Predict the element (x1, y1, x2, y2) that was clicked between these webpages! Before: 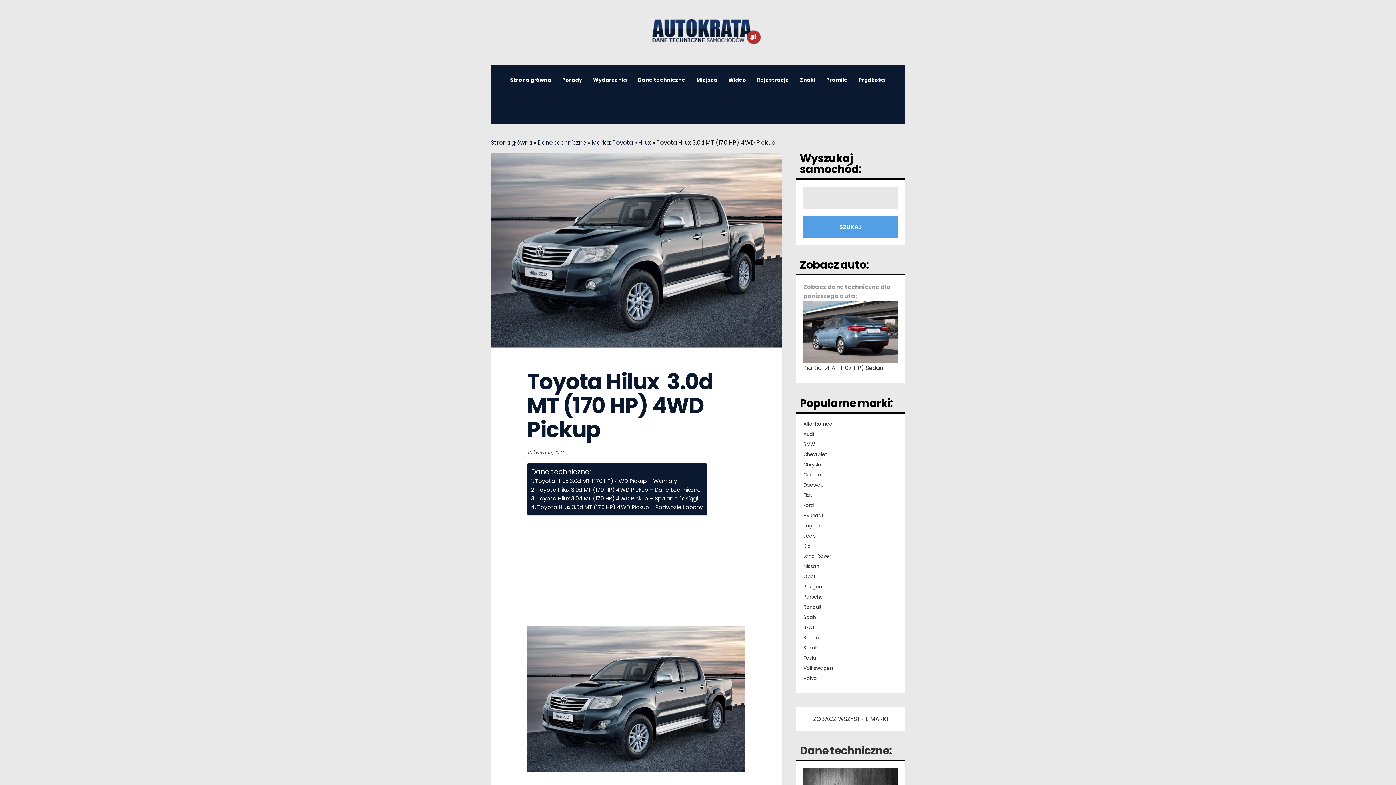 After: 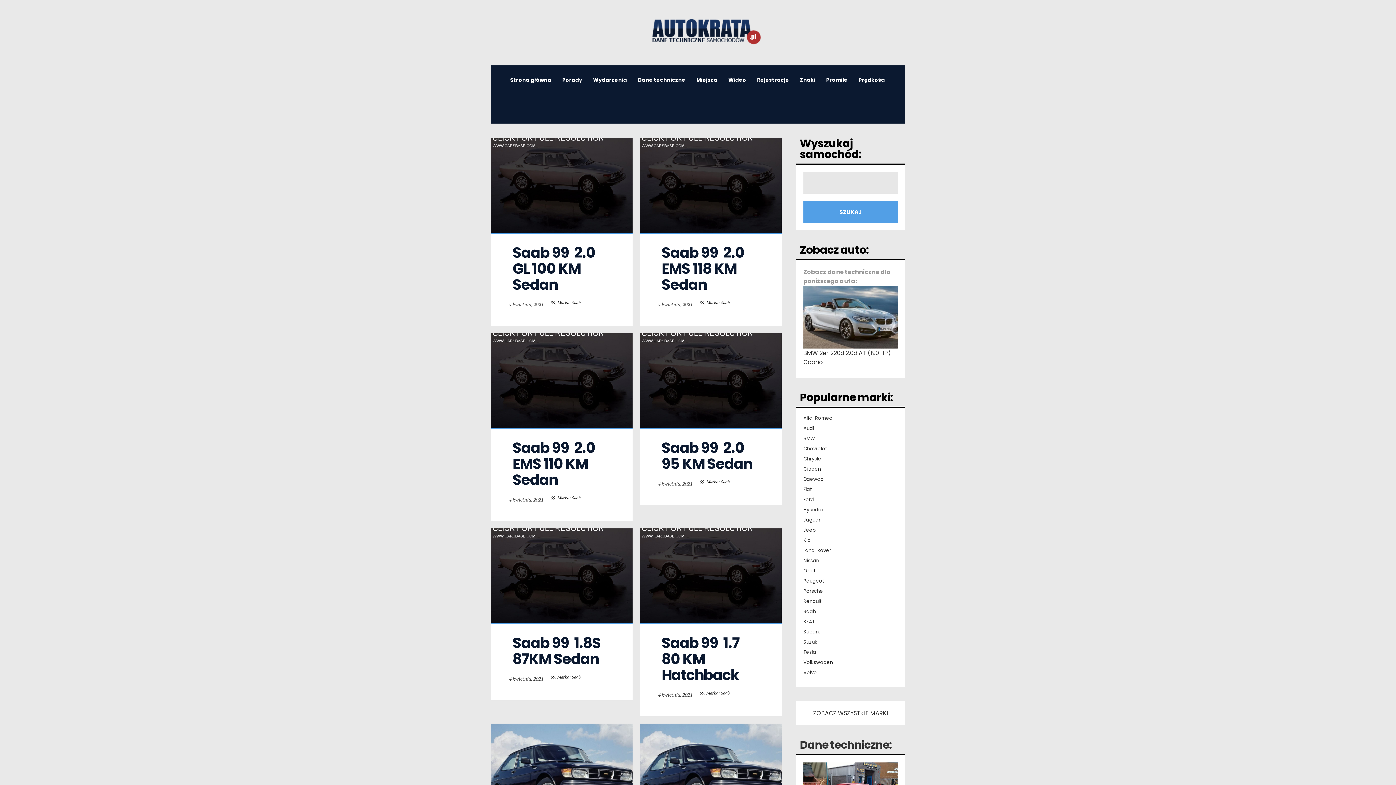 Action: label: Saab bbox: (803, 614, 816, 621)